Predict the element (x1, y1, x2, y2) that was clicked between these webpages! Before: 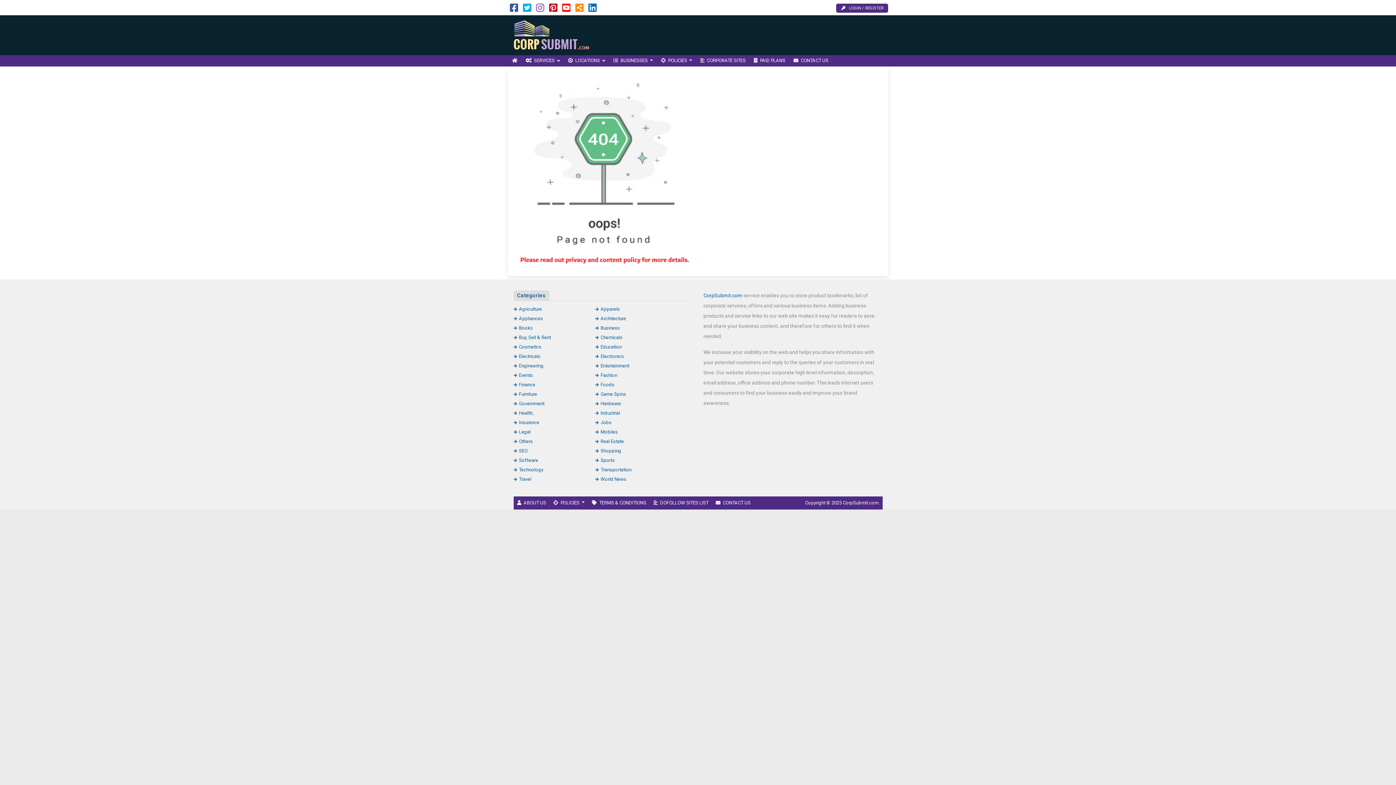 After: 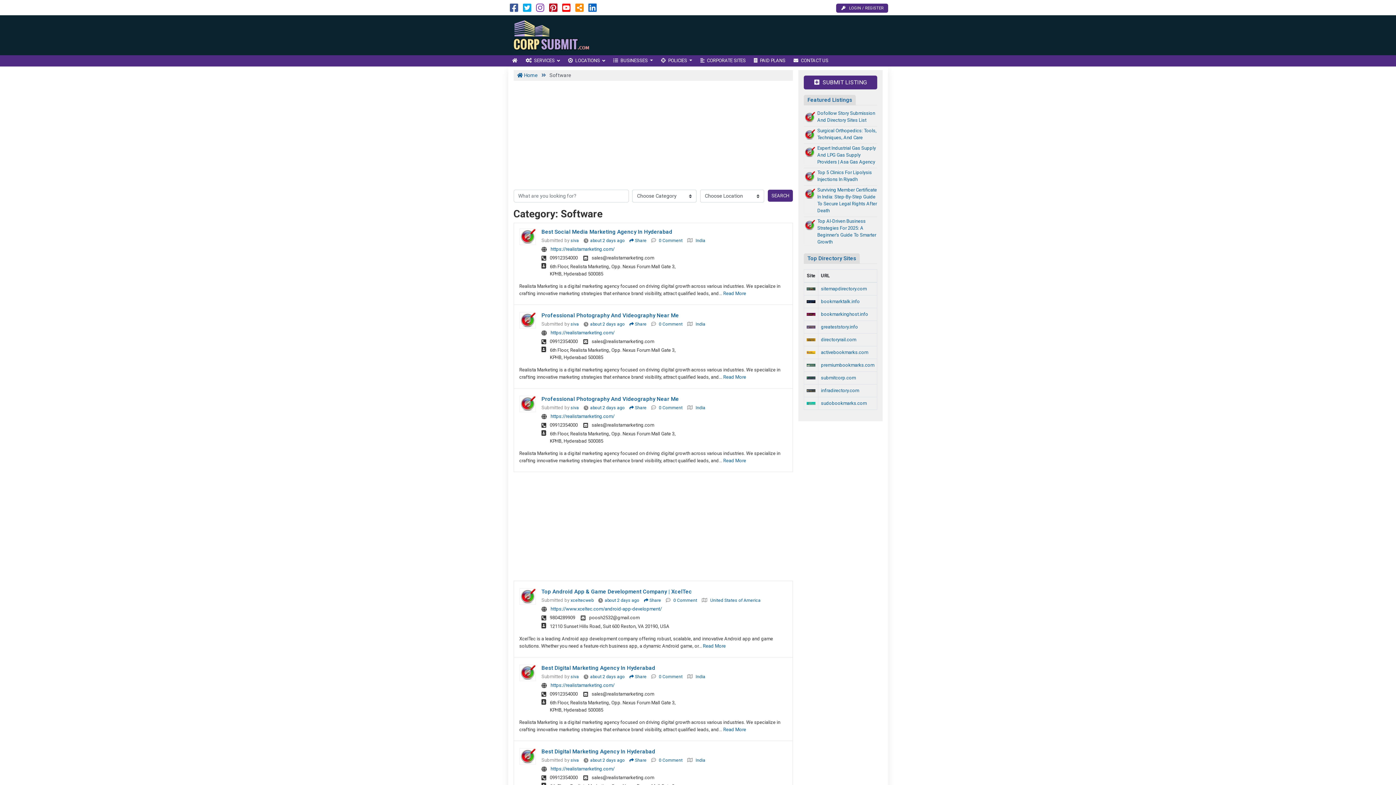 Action: label: Software bbox: (513, 457, 538, 463)